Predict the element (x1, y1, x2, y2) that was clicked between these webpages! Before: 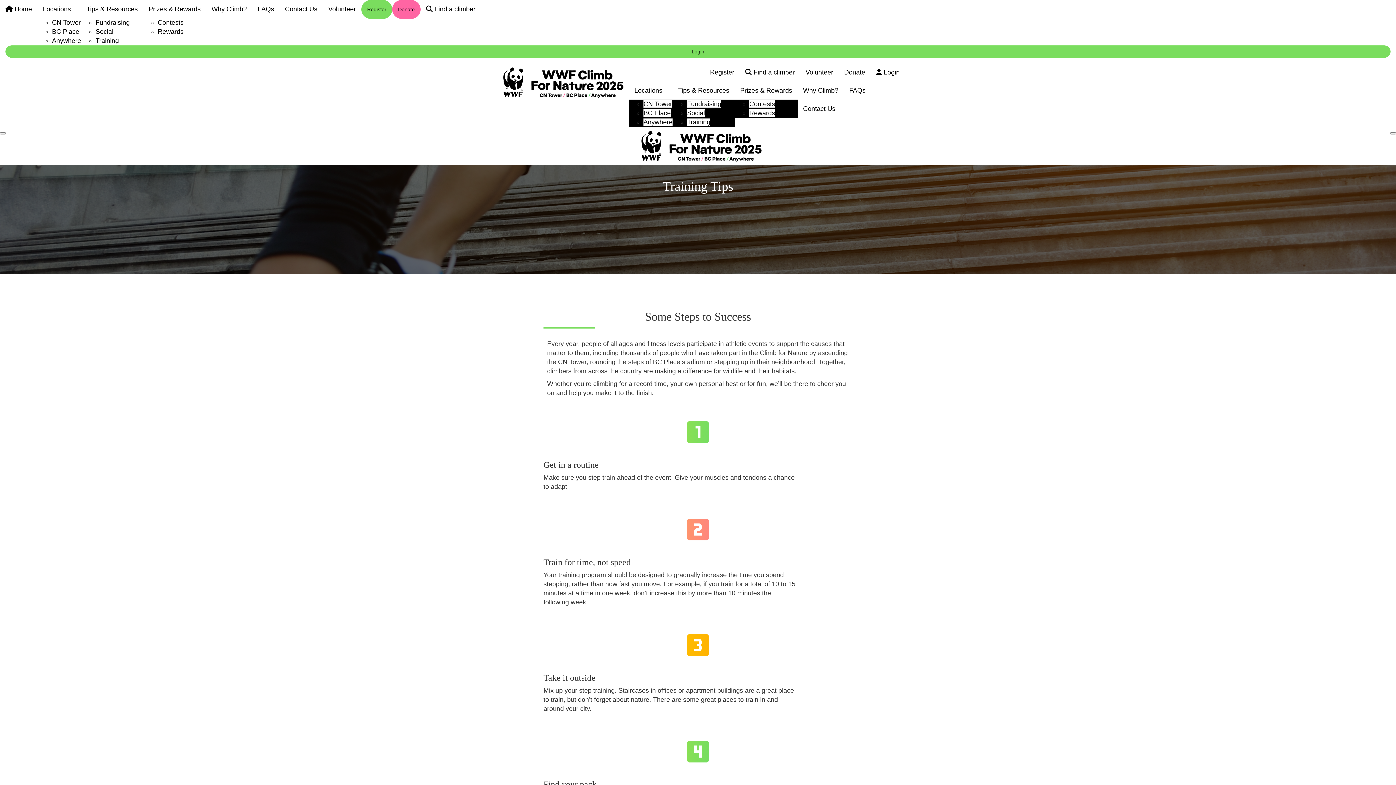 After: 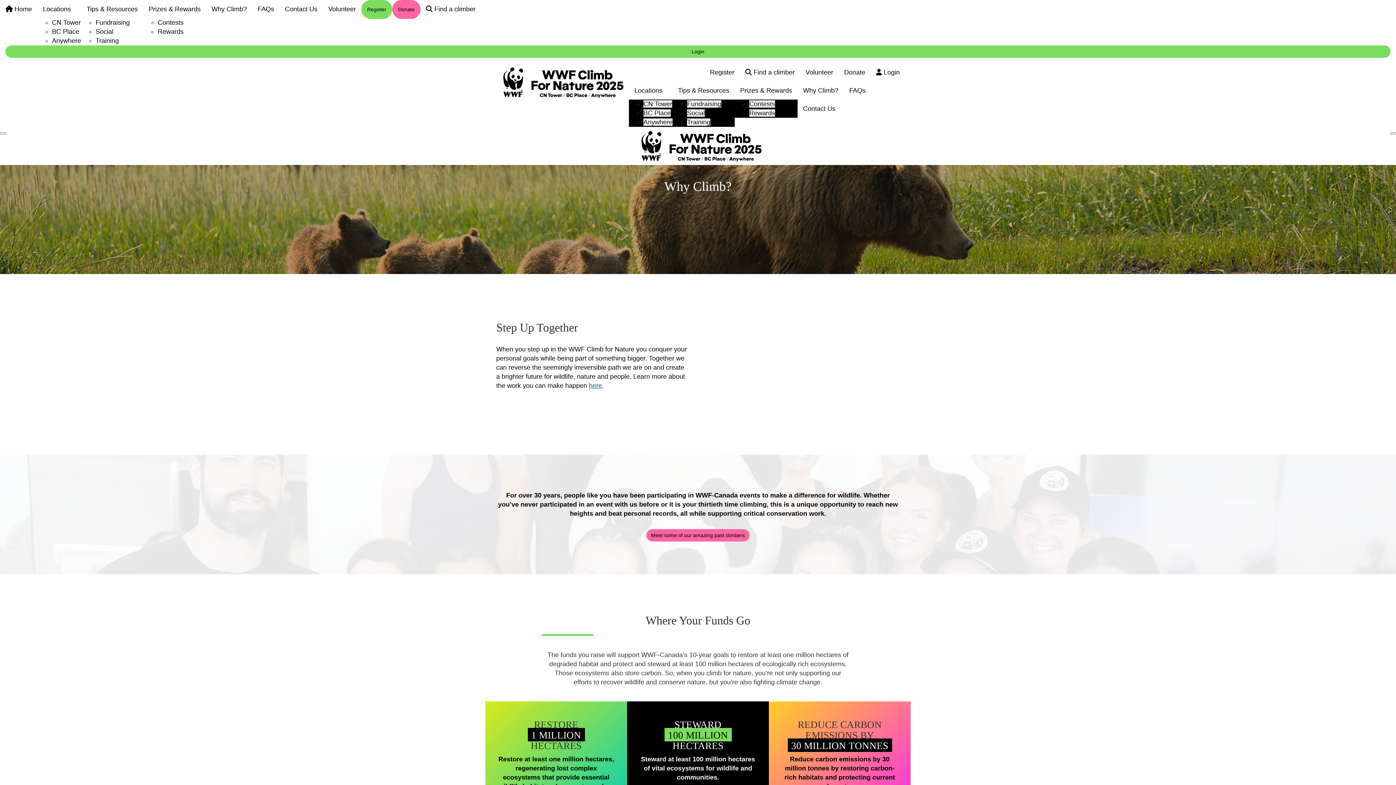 Action: bbox: (206, 0, 252, 18) label: Why Climb?